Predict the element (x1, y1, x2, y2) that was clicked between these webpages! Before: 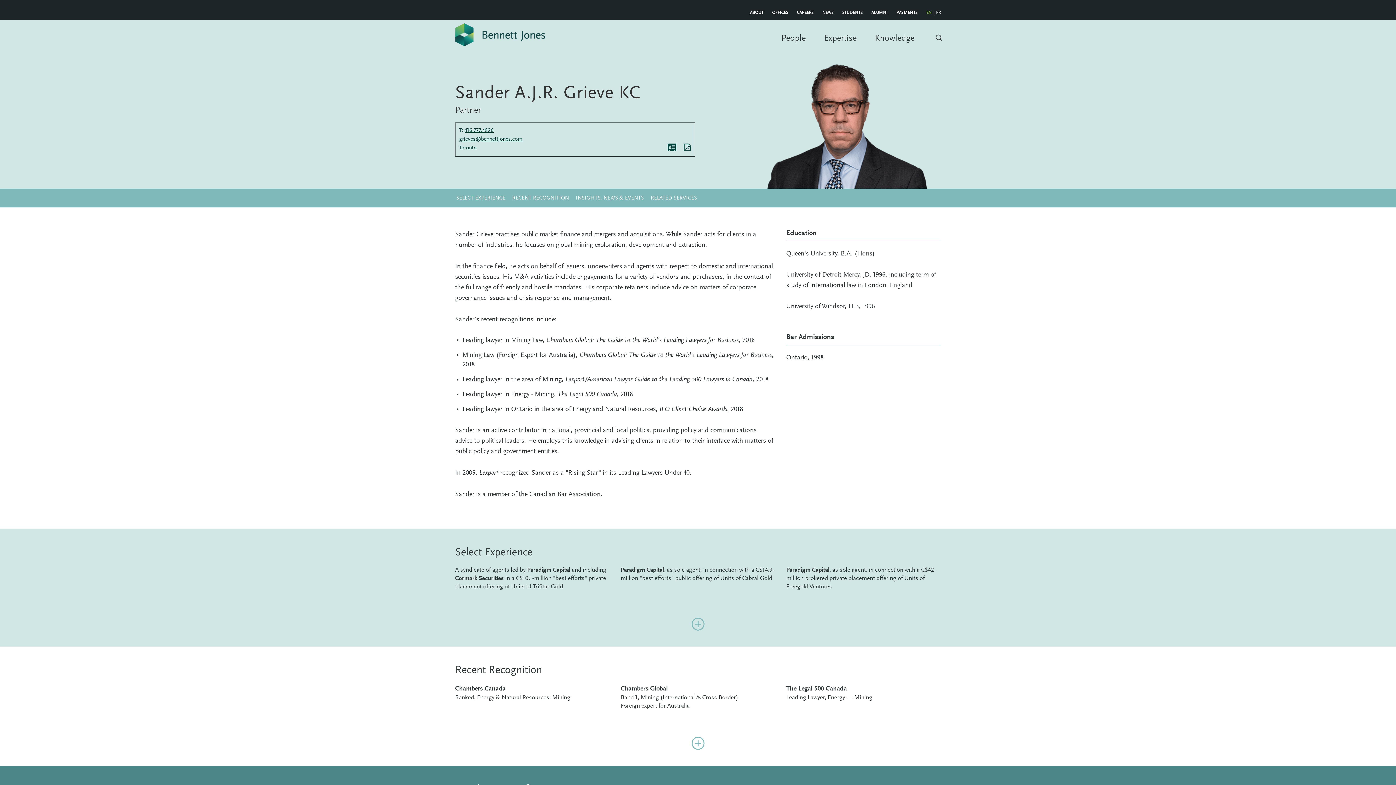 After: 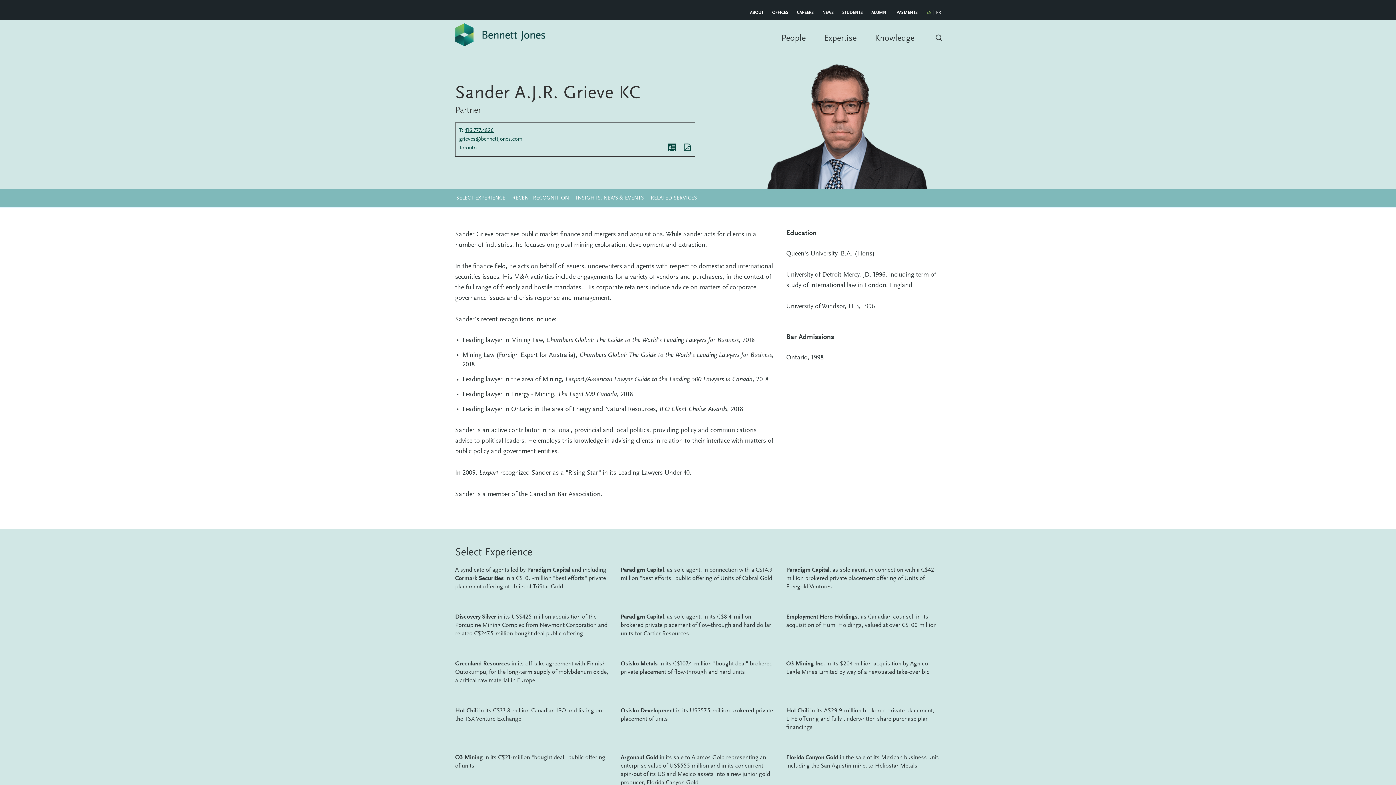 Action: bbox: (685, 617, 711, 635) label: Show More